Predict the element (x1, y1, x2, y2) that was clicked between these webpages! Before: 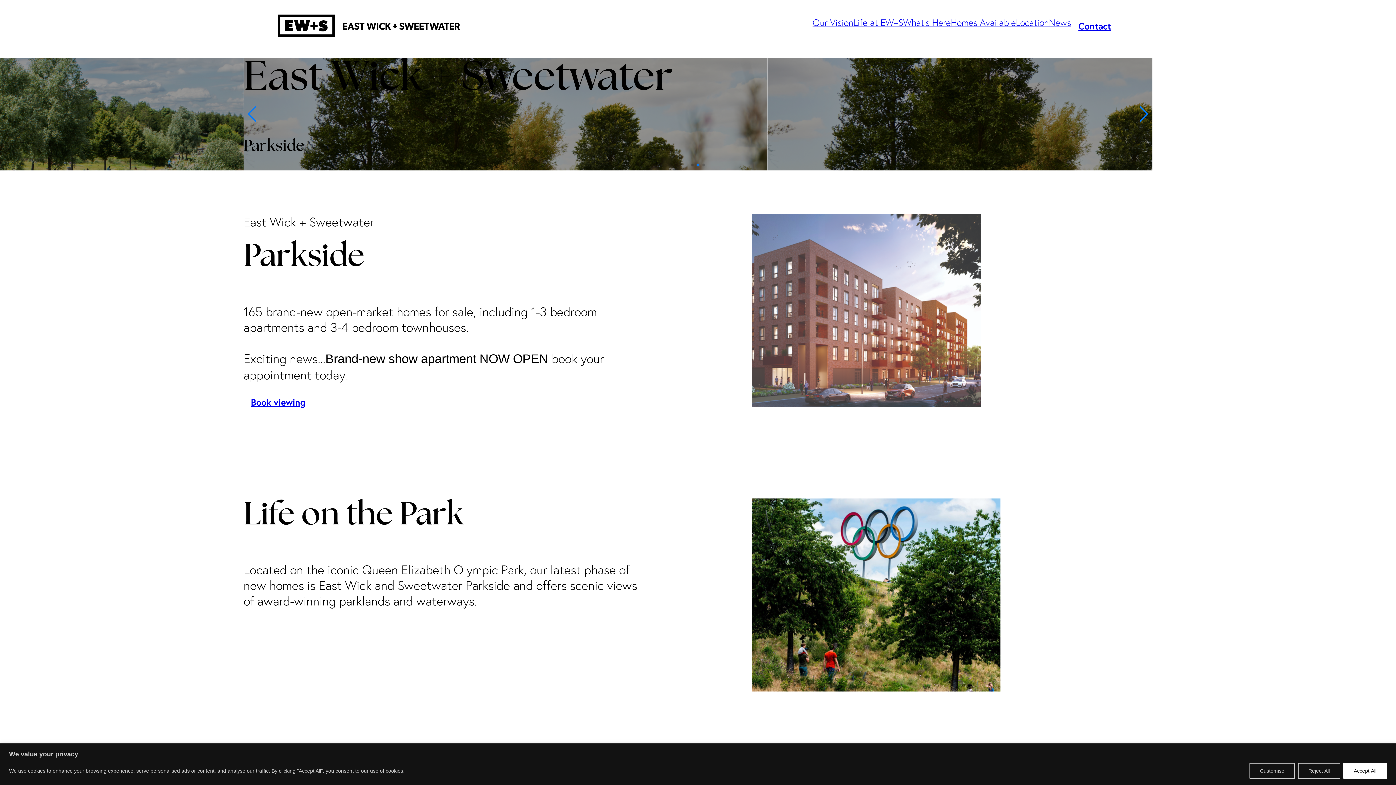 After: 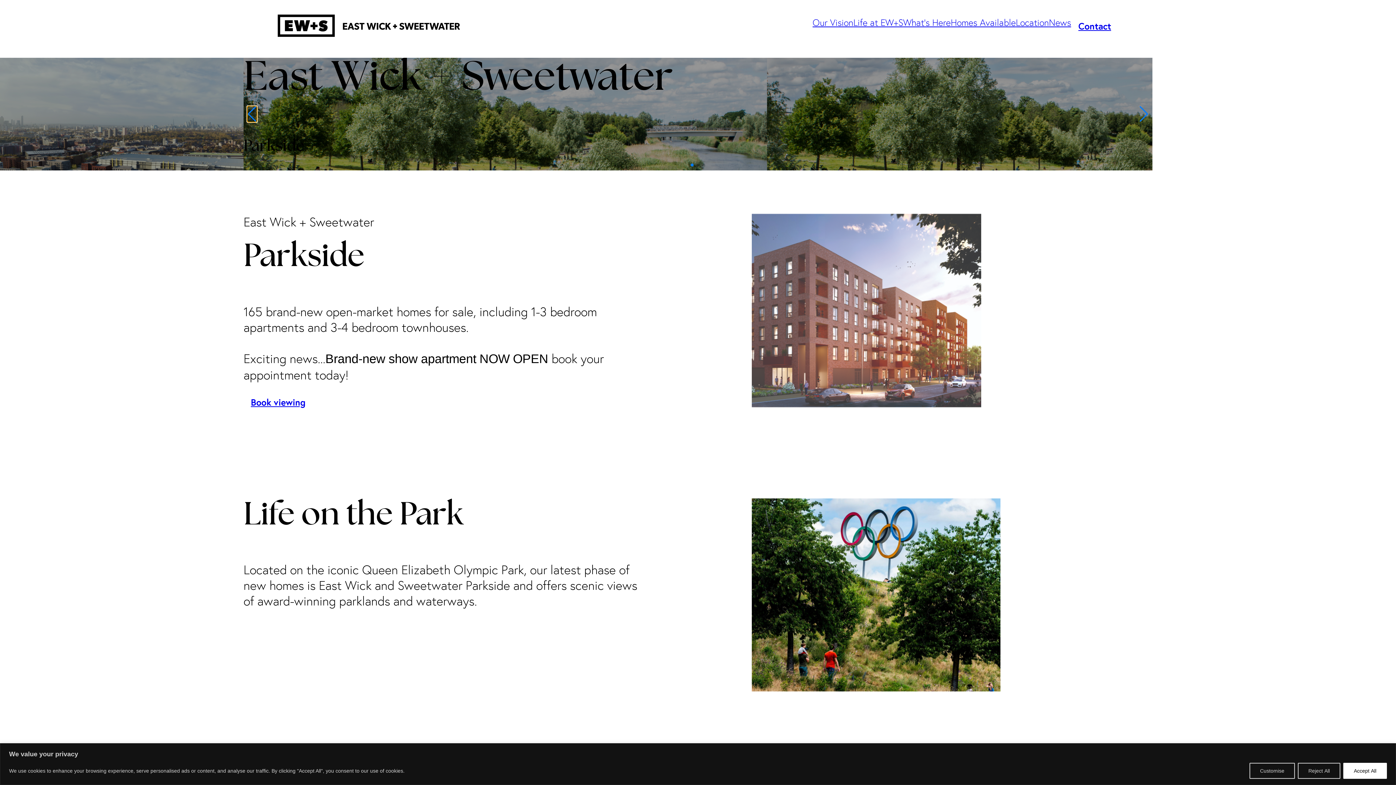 Action: bbox: (247, 106, 257, 122) label: Previous slide